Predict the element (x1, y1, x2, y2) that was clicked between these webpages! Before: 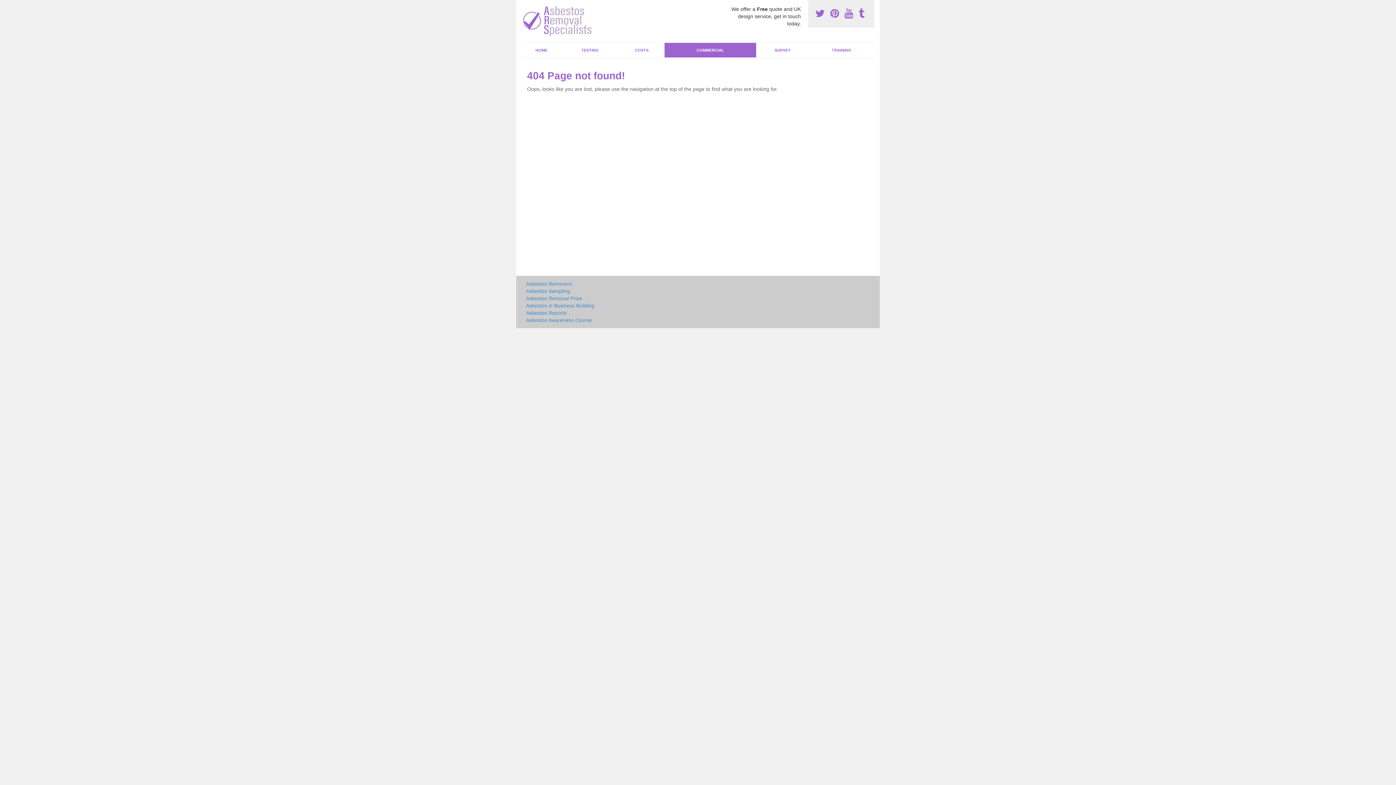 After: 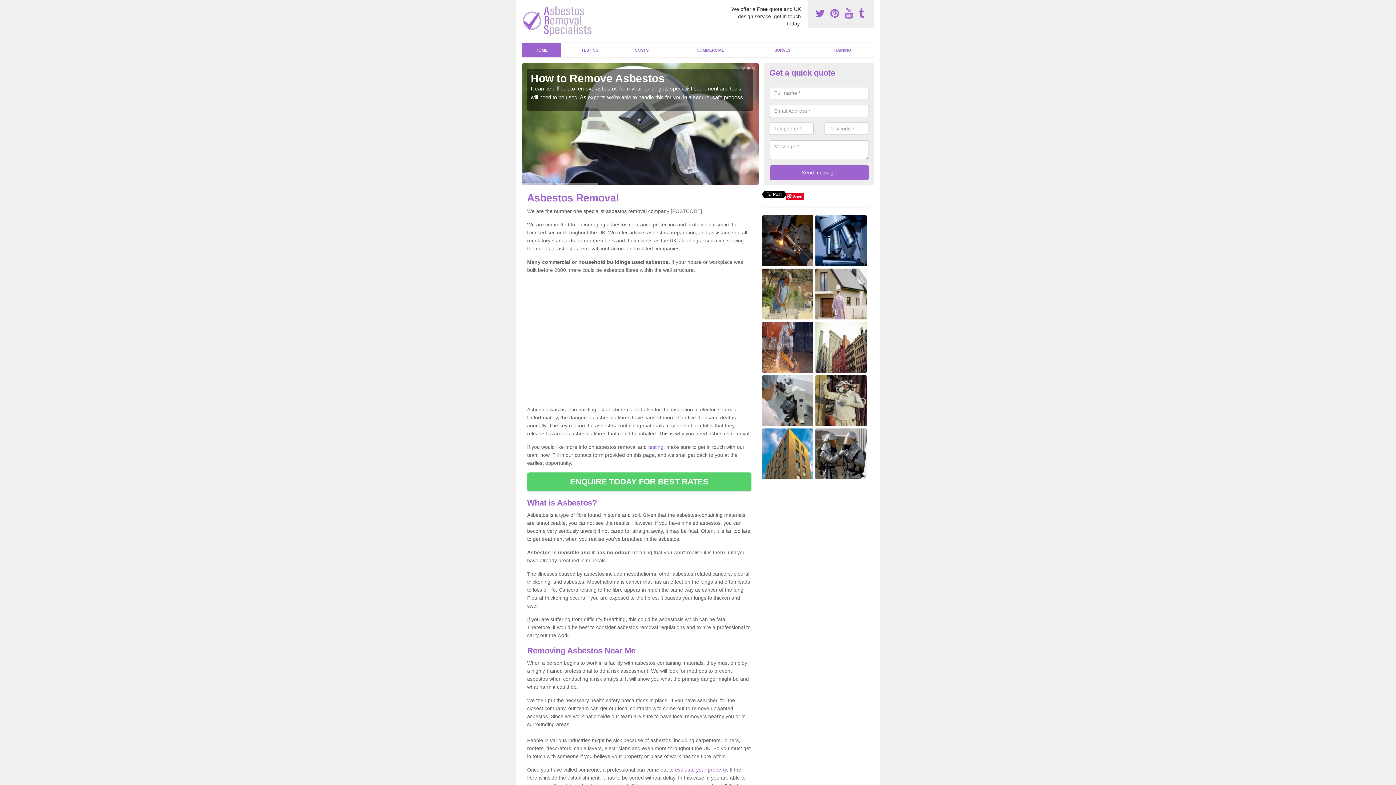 Action: label: Asbestos Removers bbox: (526, 280, 751, 287)